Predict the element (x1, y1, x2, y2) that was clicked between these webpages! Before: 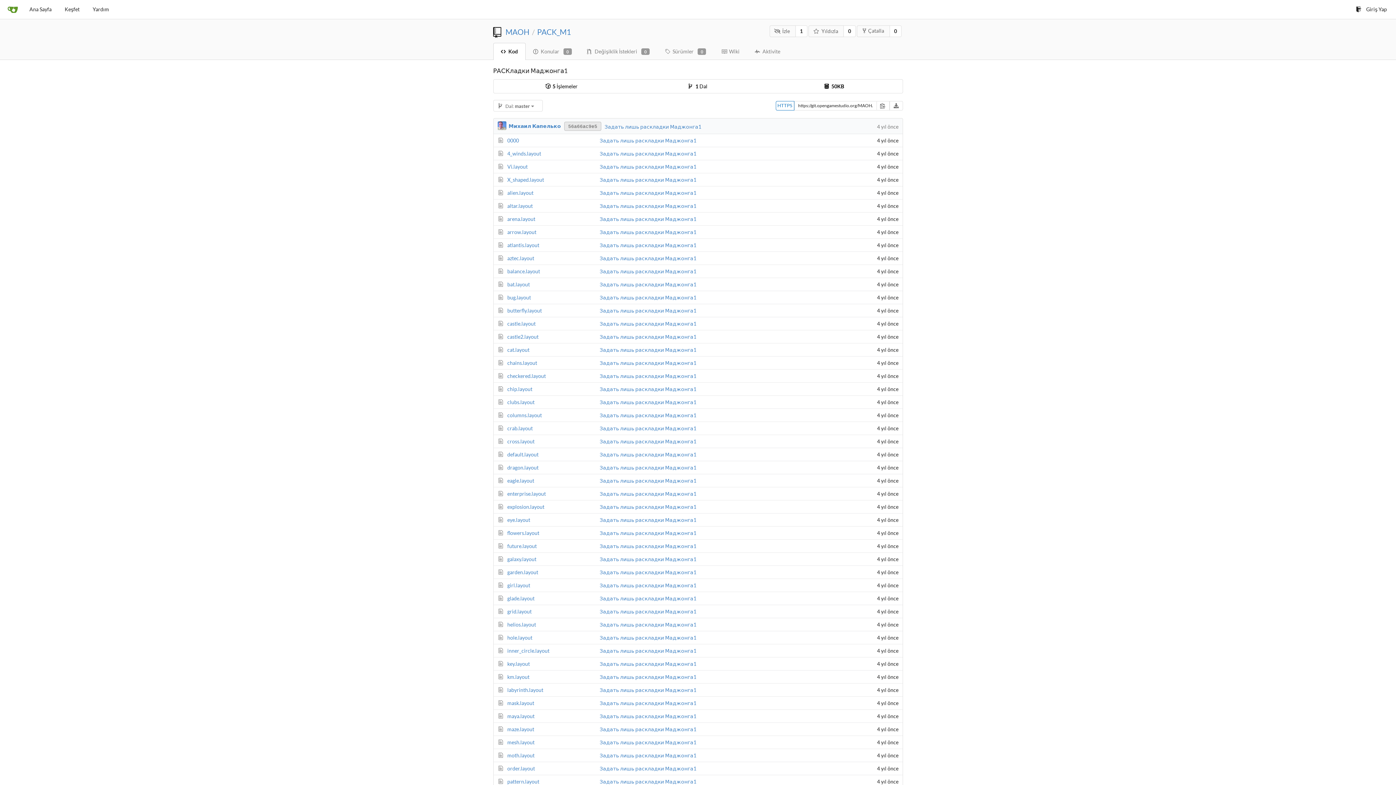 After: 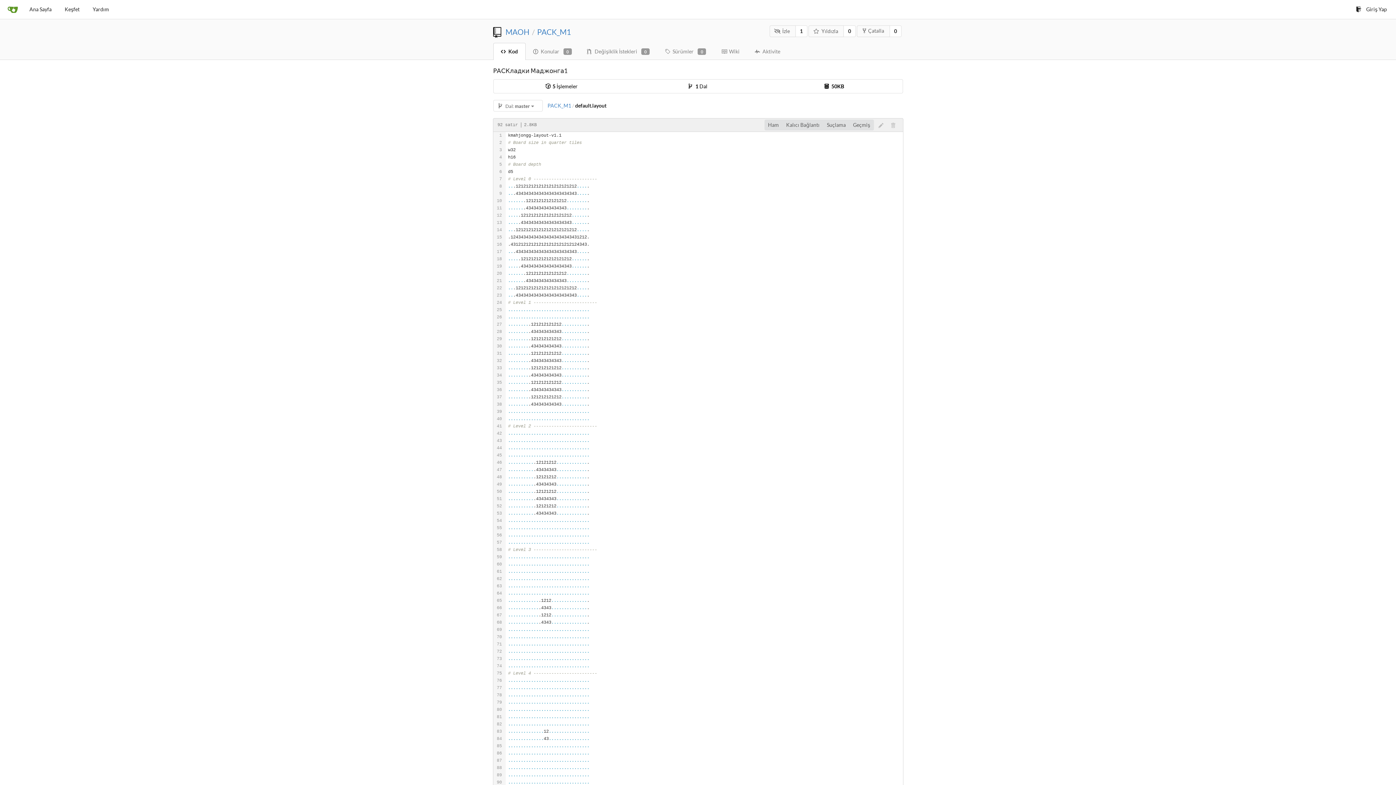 Action: bbox: (507, 451, 538, 457) label: default.layout